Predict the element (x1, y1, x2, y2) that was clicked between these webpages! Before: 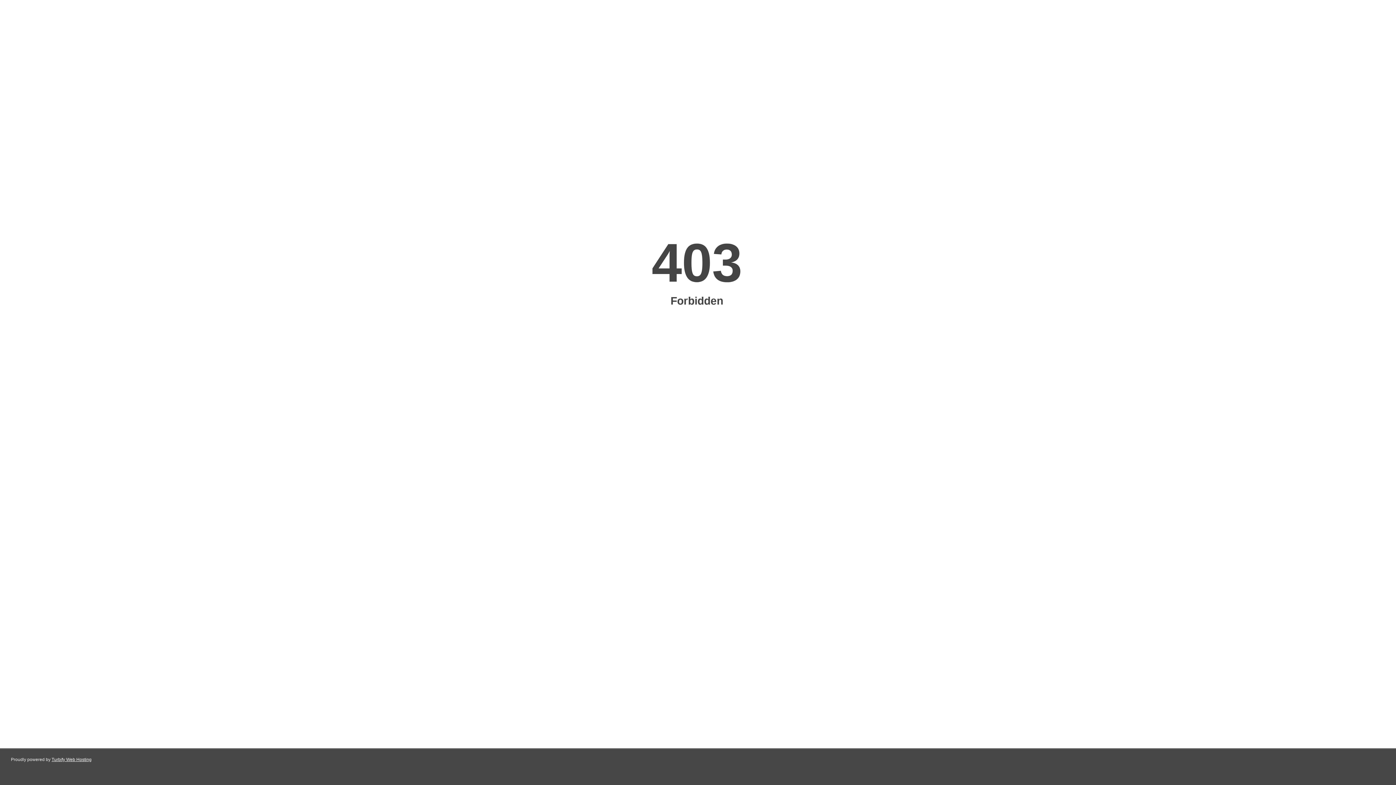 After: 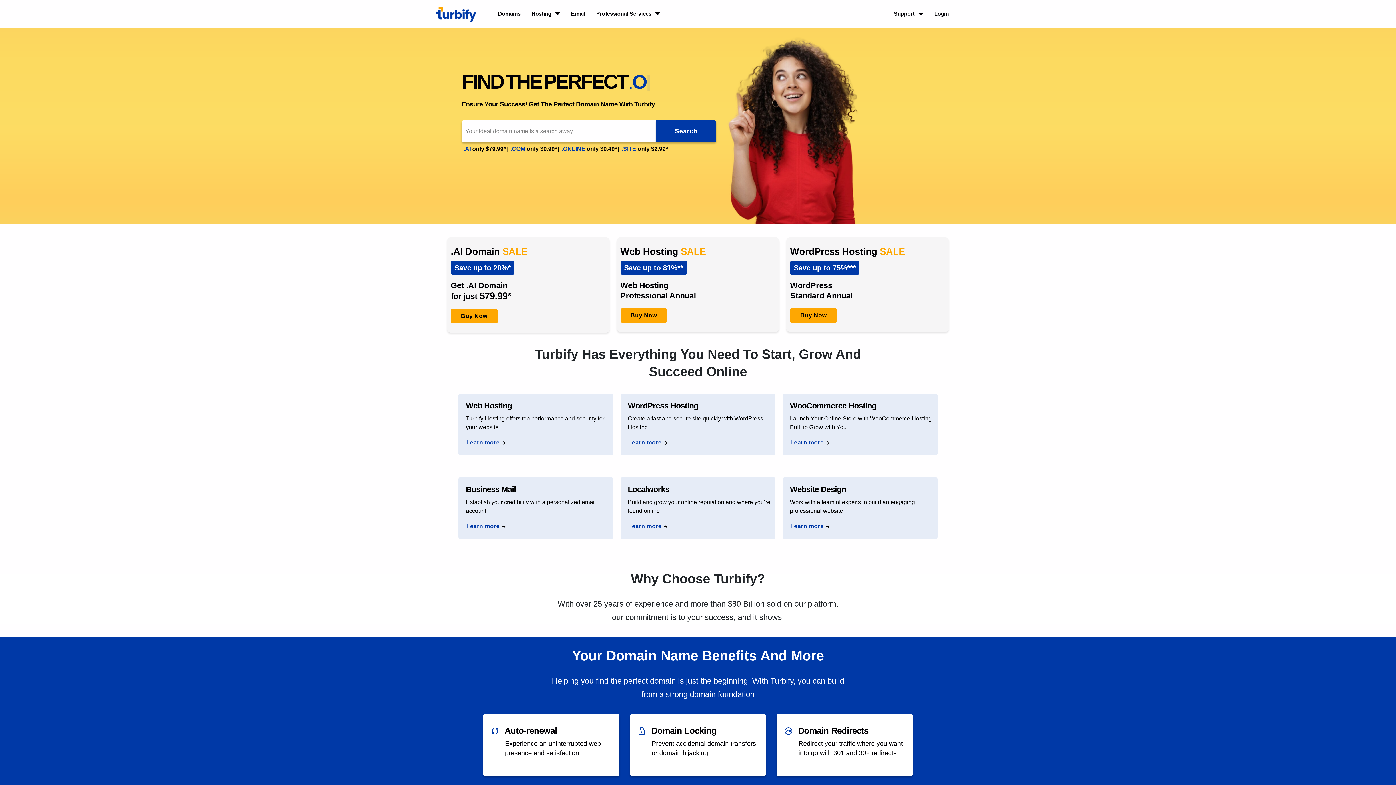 Action: bbox: (51, 757, 91, 762) label: Turbify Web Hosting